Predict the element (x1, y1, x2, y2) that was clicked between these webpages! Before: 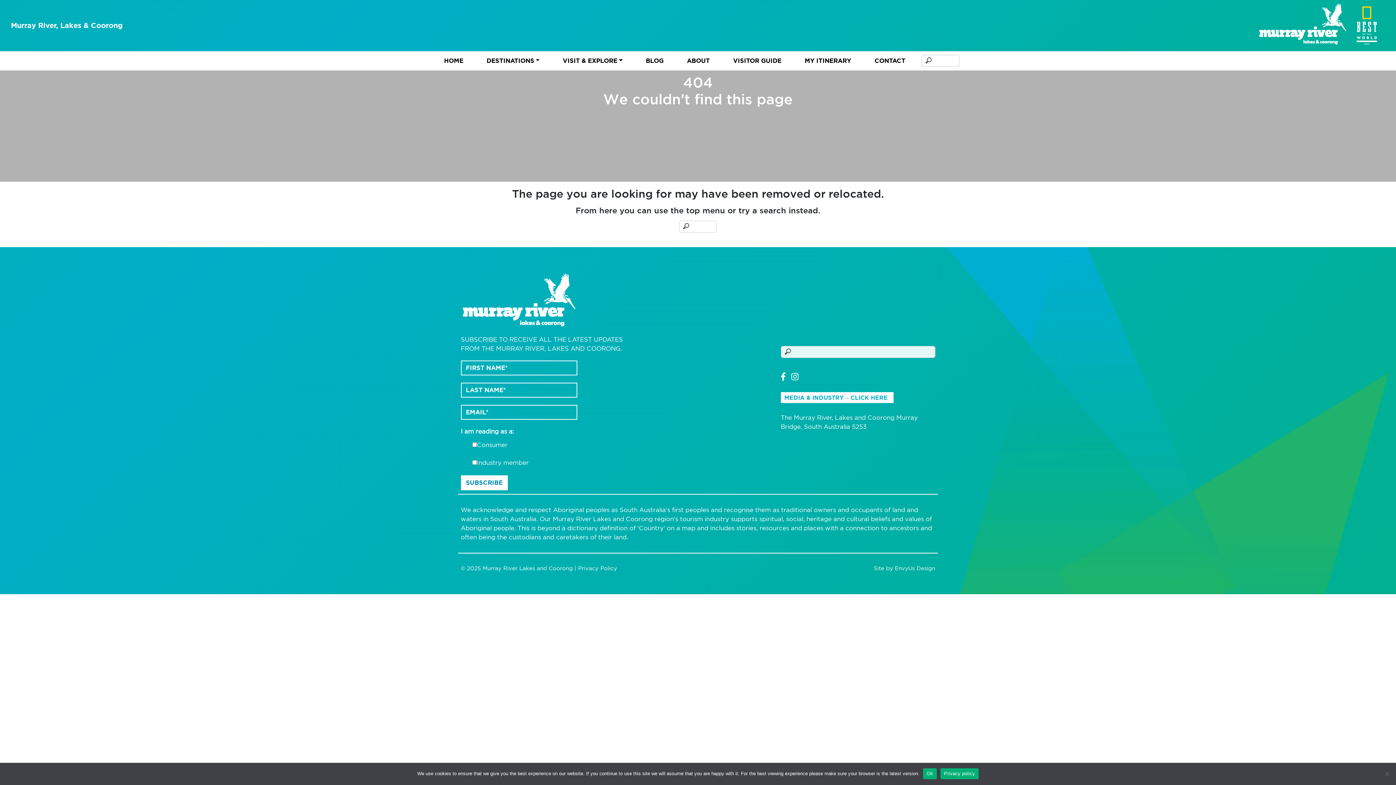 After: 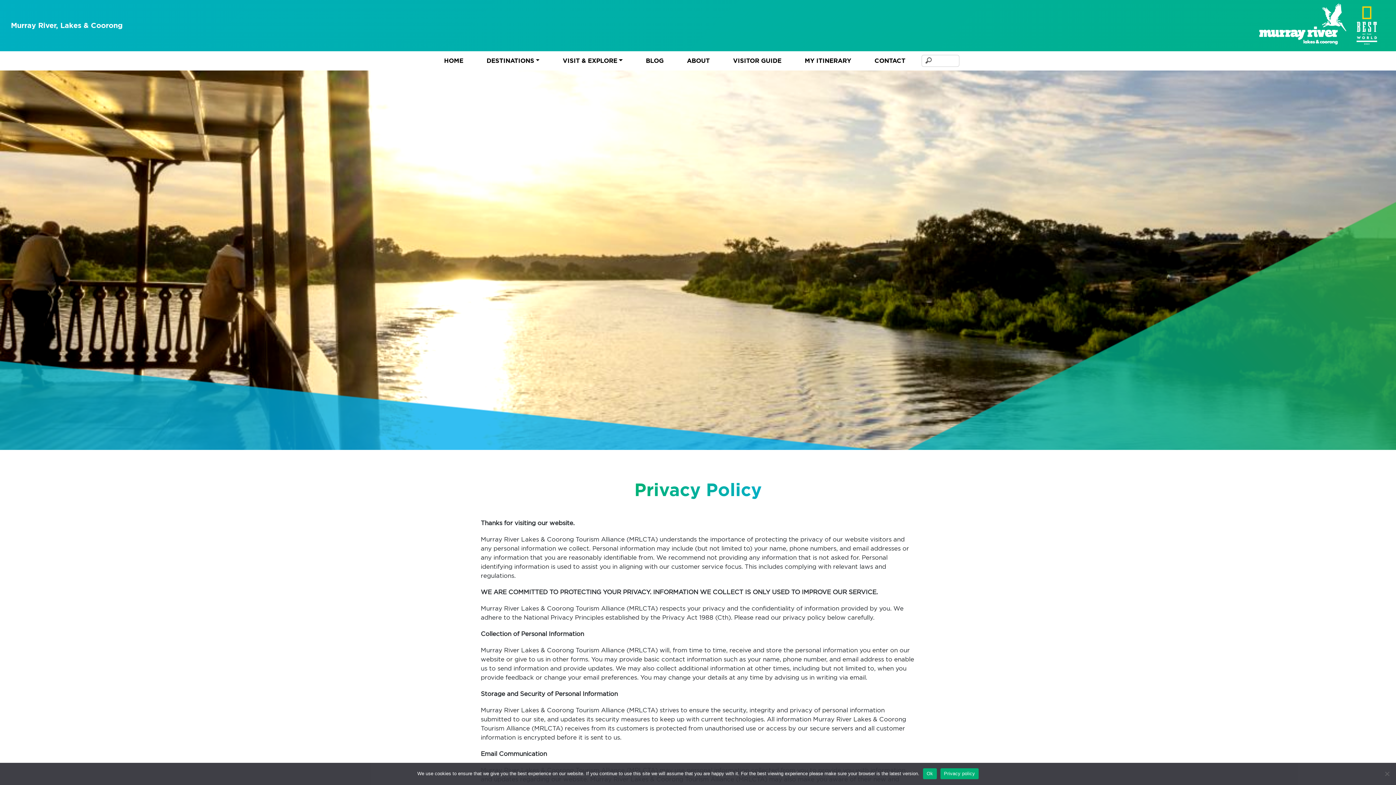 Action: bbox: (578, 565, 617, 572) label: Privacy Policy